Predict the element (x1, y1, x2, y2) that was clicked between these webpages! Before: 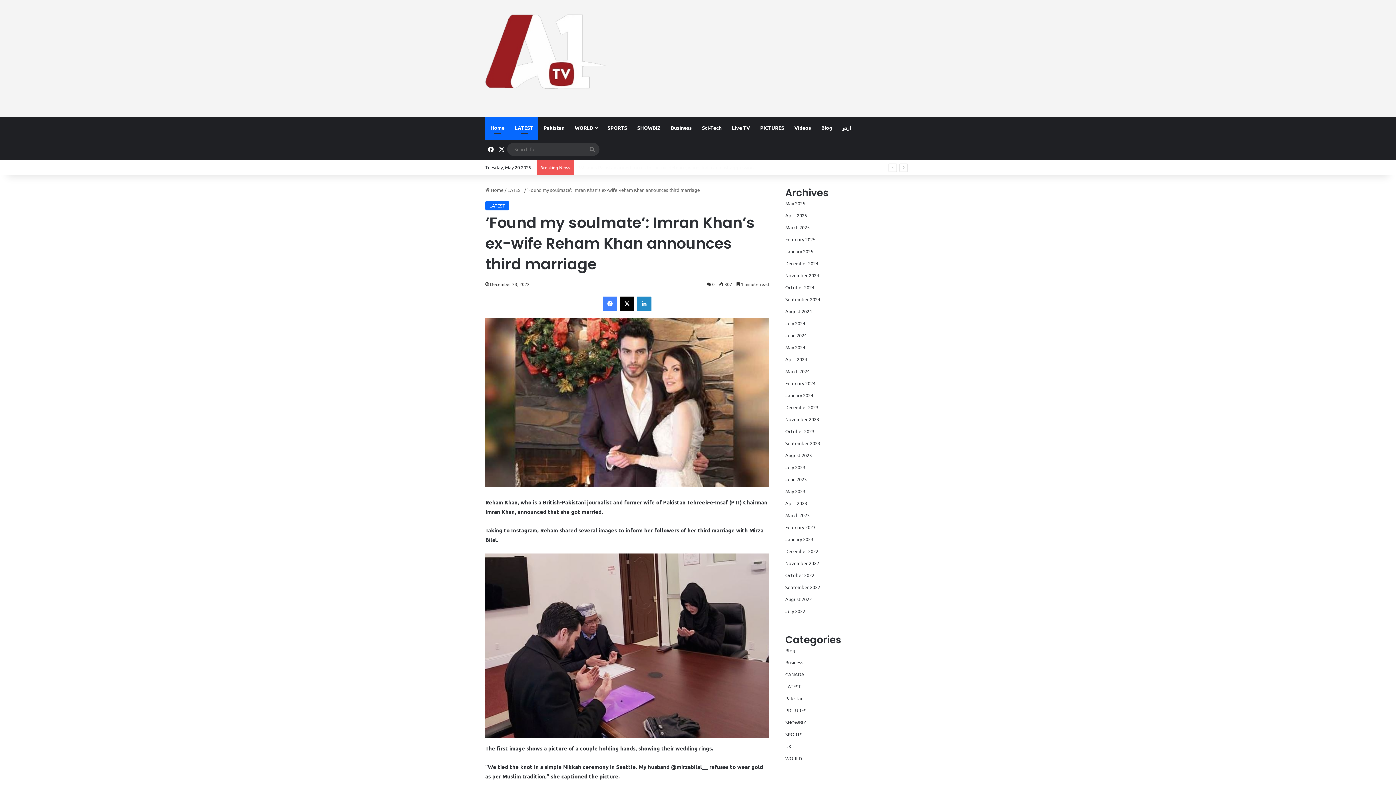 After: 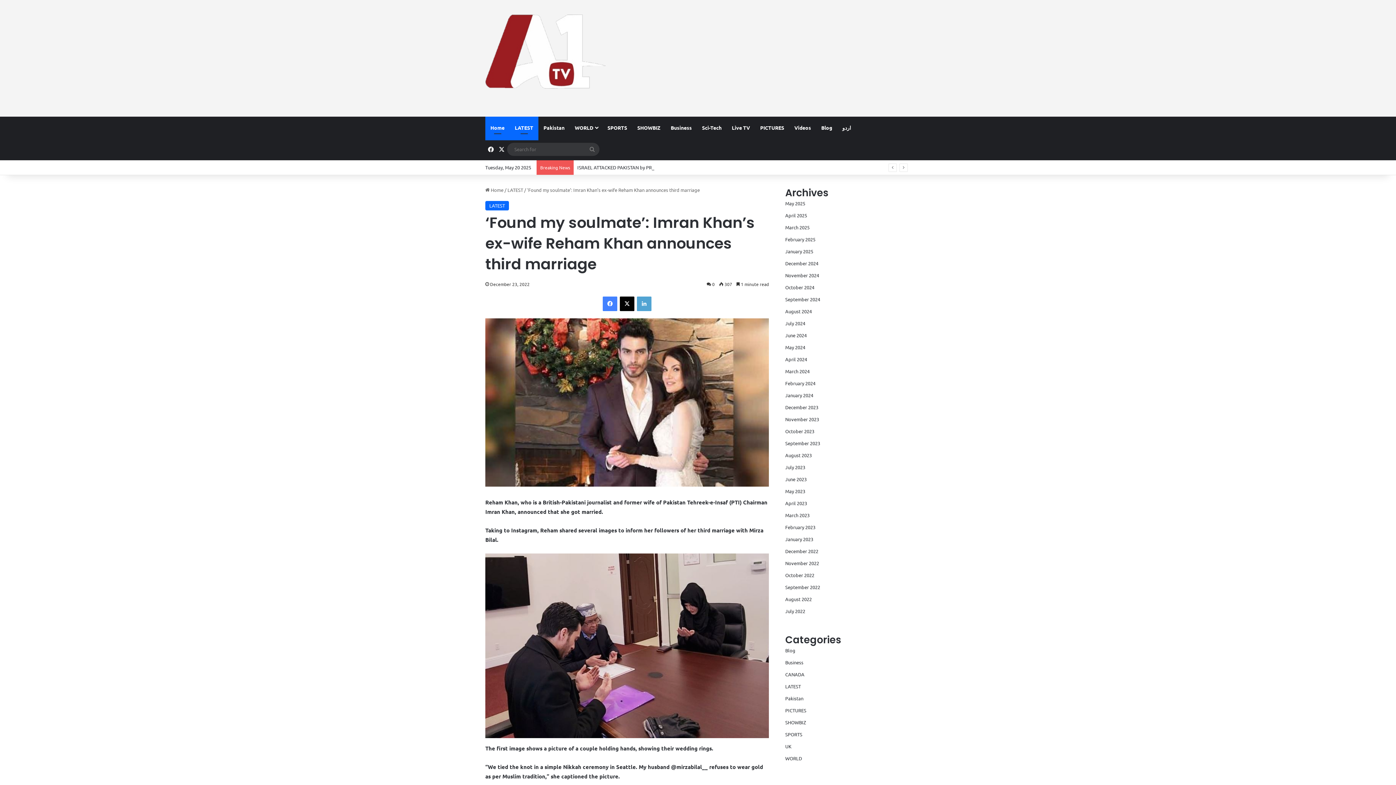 Action: label: LinkedIn bbox: (637, 296, 651, 311)